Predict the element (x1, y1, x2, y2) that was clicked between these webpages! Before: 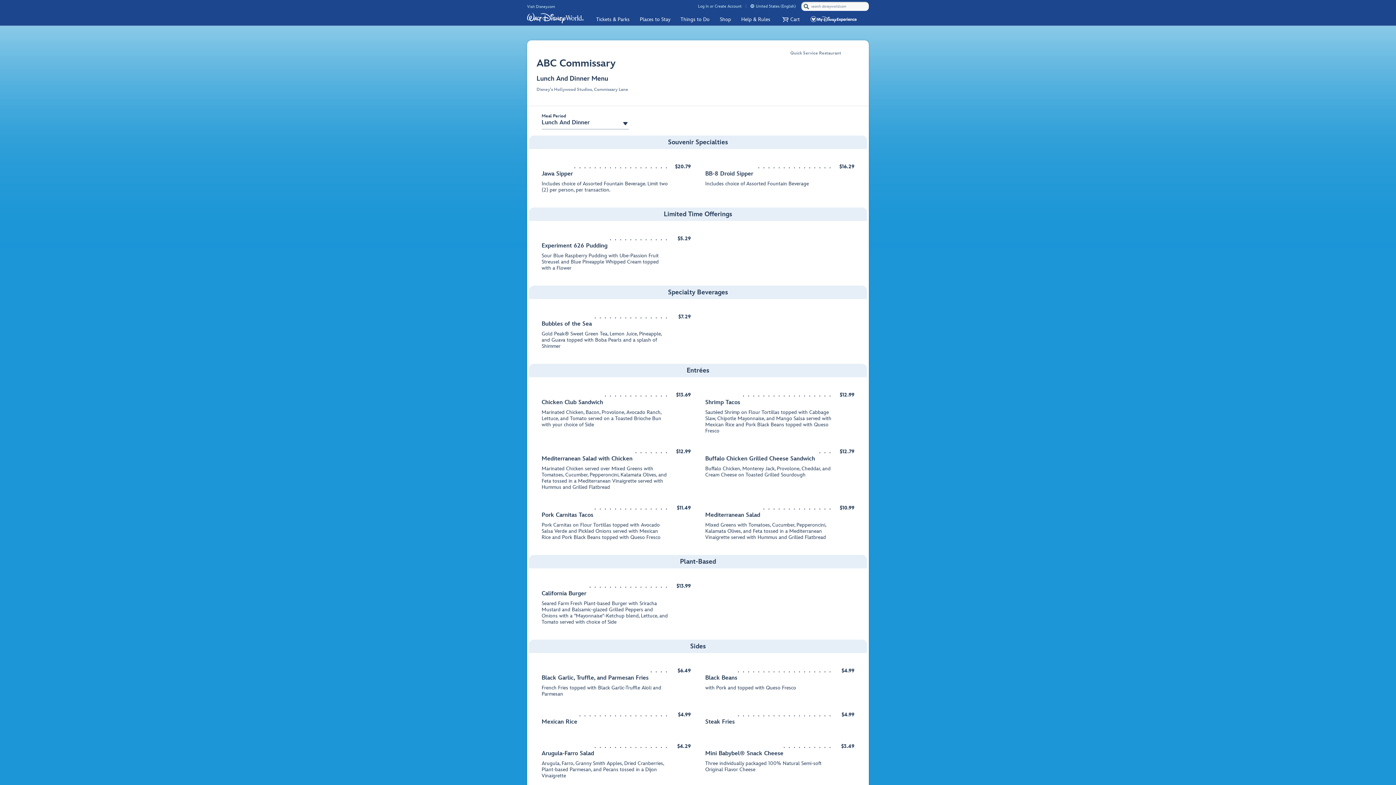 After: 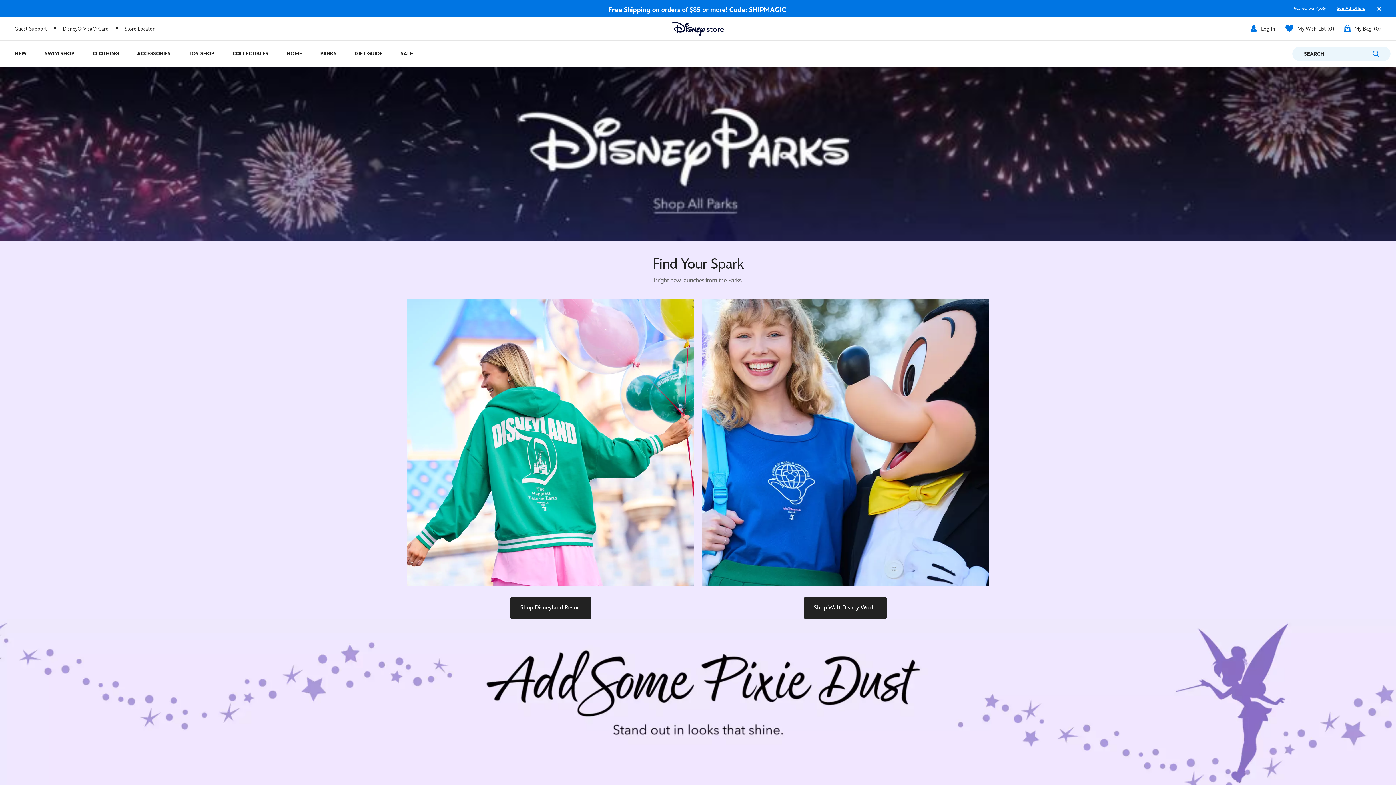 Action: bbox: (715, 12, 736, 25) label: Shop